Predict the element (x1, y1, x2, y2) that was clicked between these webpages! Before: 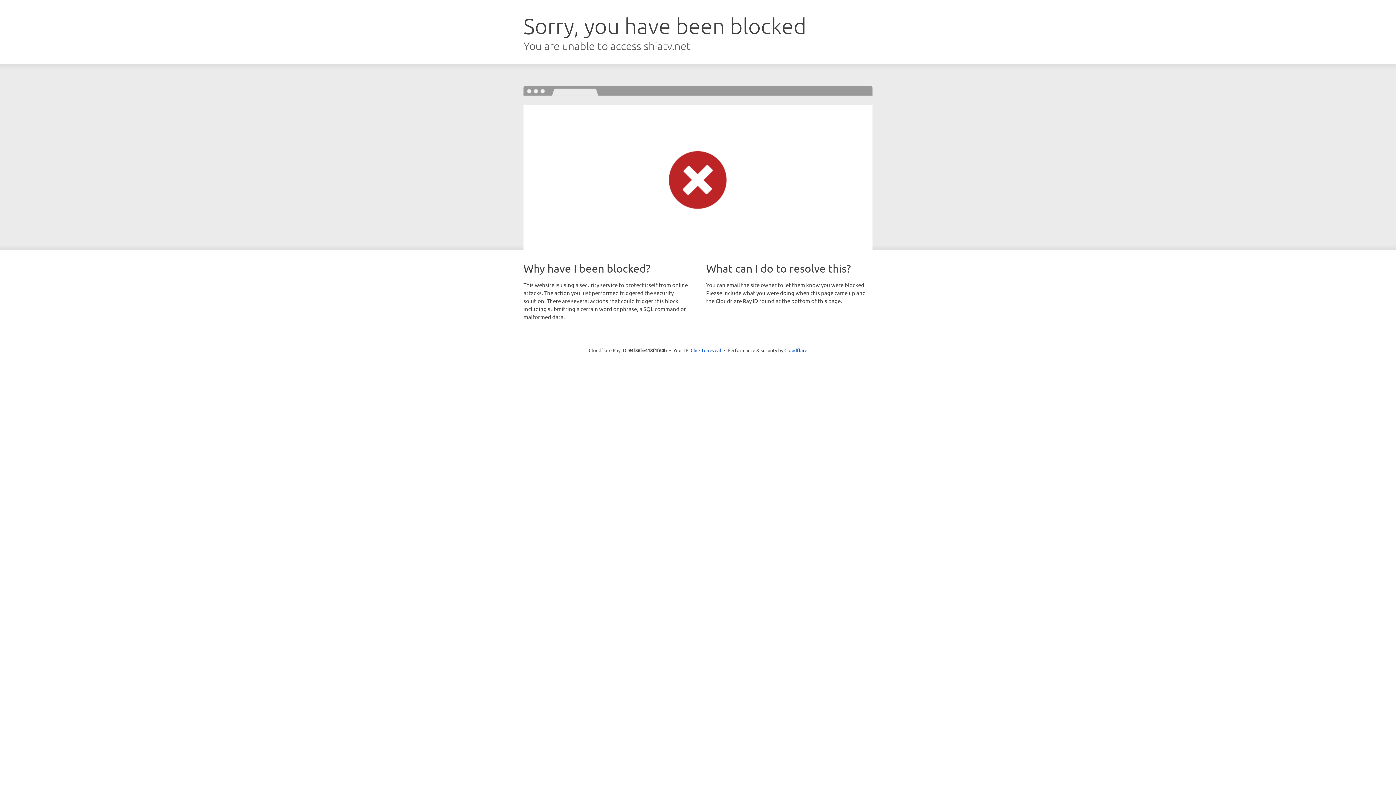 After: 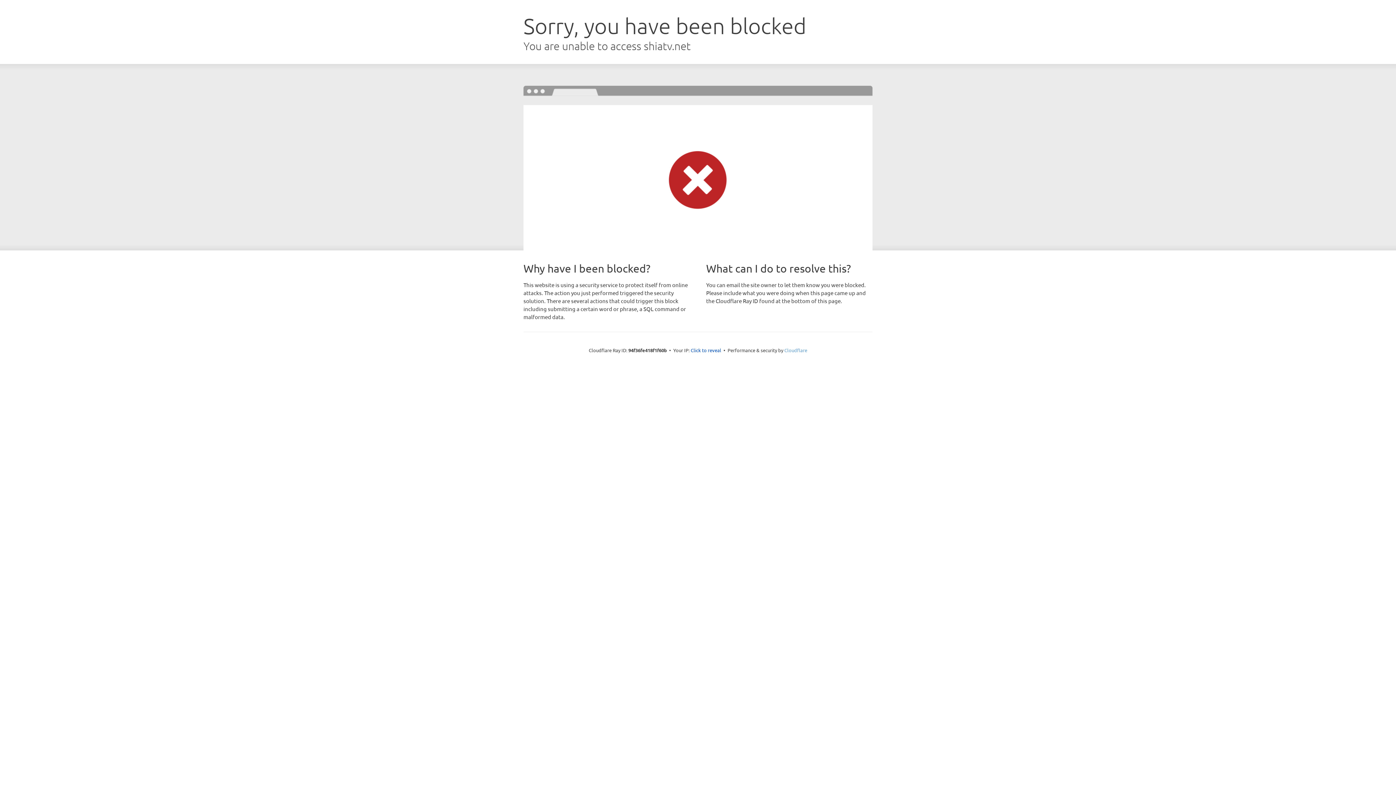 Action: bbox: (784, 347, 807, 353) label: Cloudflare